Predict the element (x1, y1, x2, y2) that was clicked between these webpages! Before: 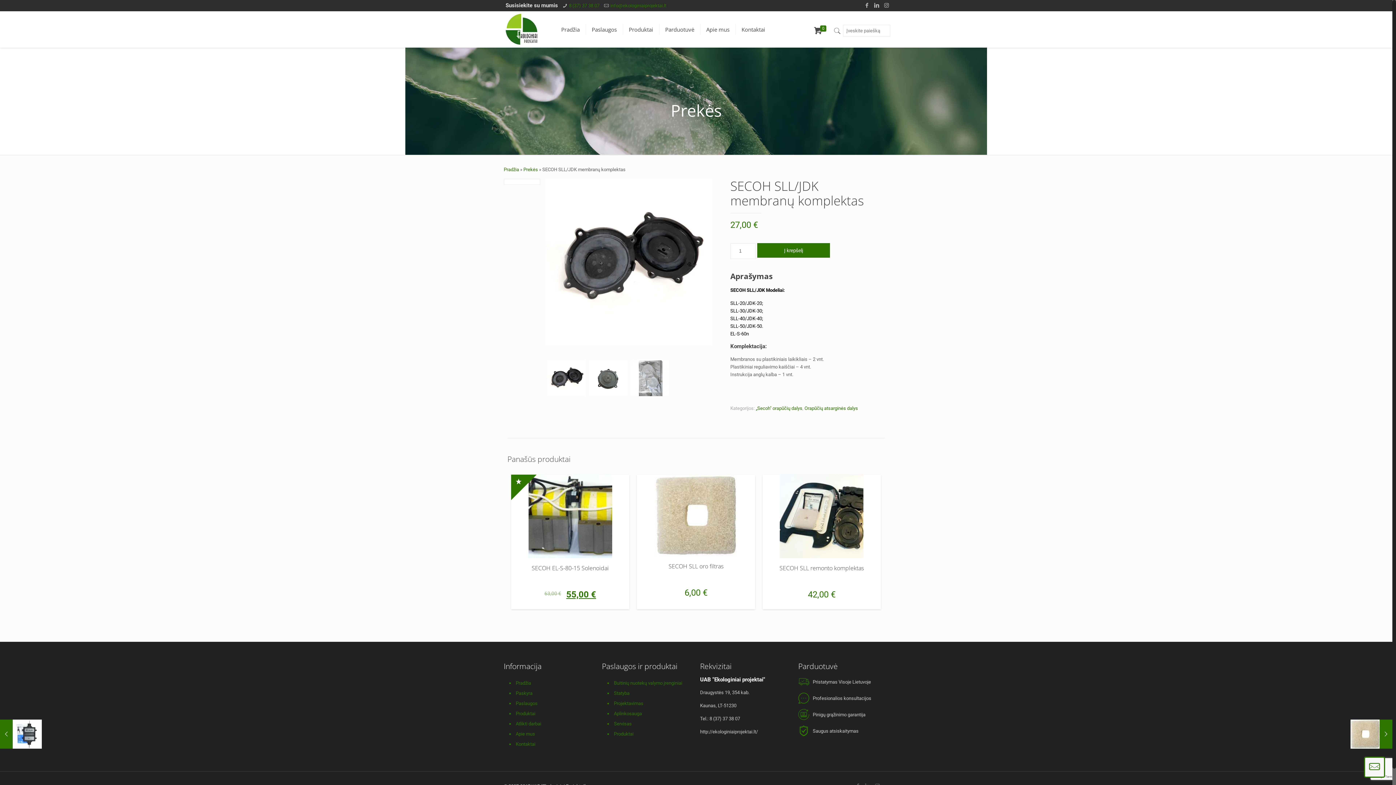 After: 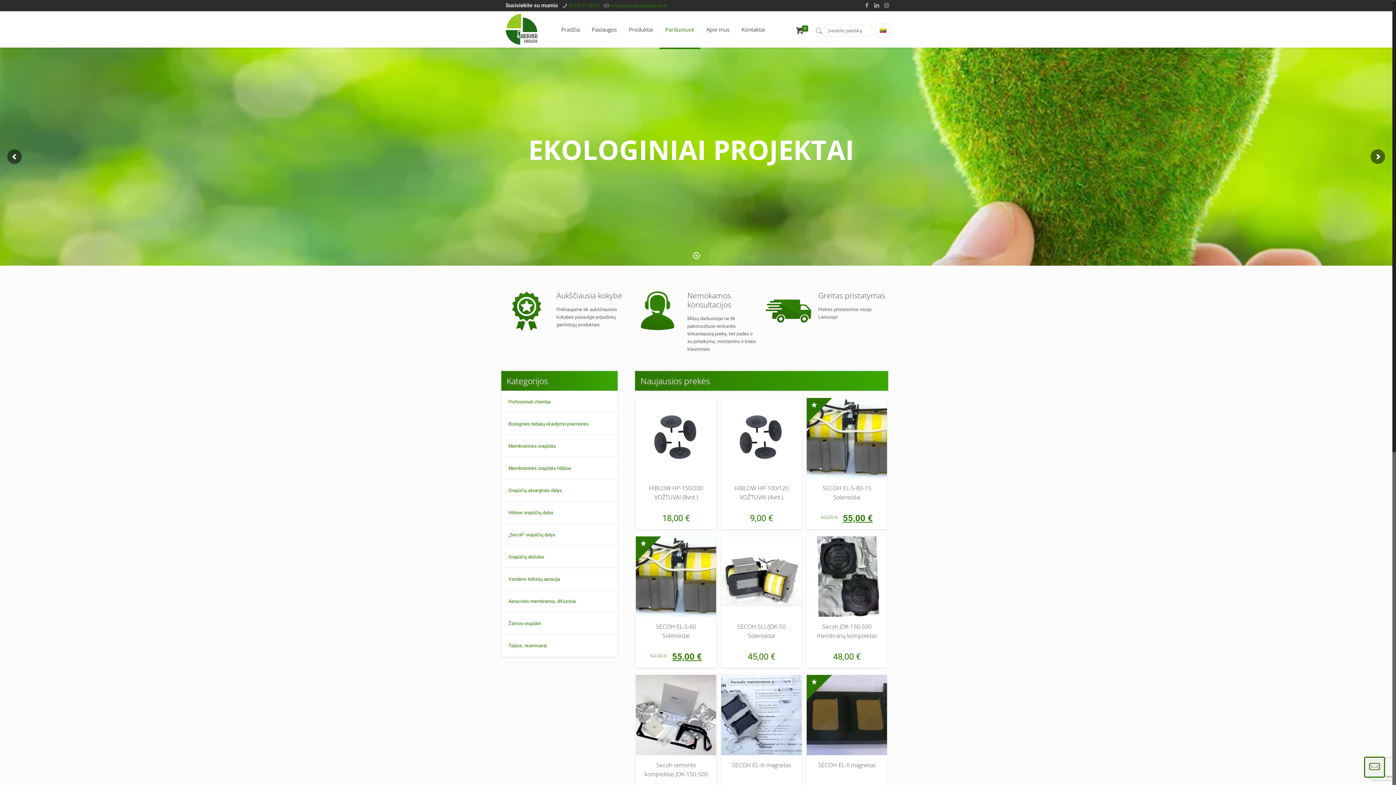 Action: label: Parduotuvė bbox: (659, 11, 700, 47)